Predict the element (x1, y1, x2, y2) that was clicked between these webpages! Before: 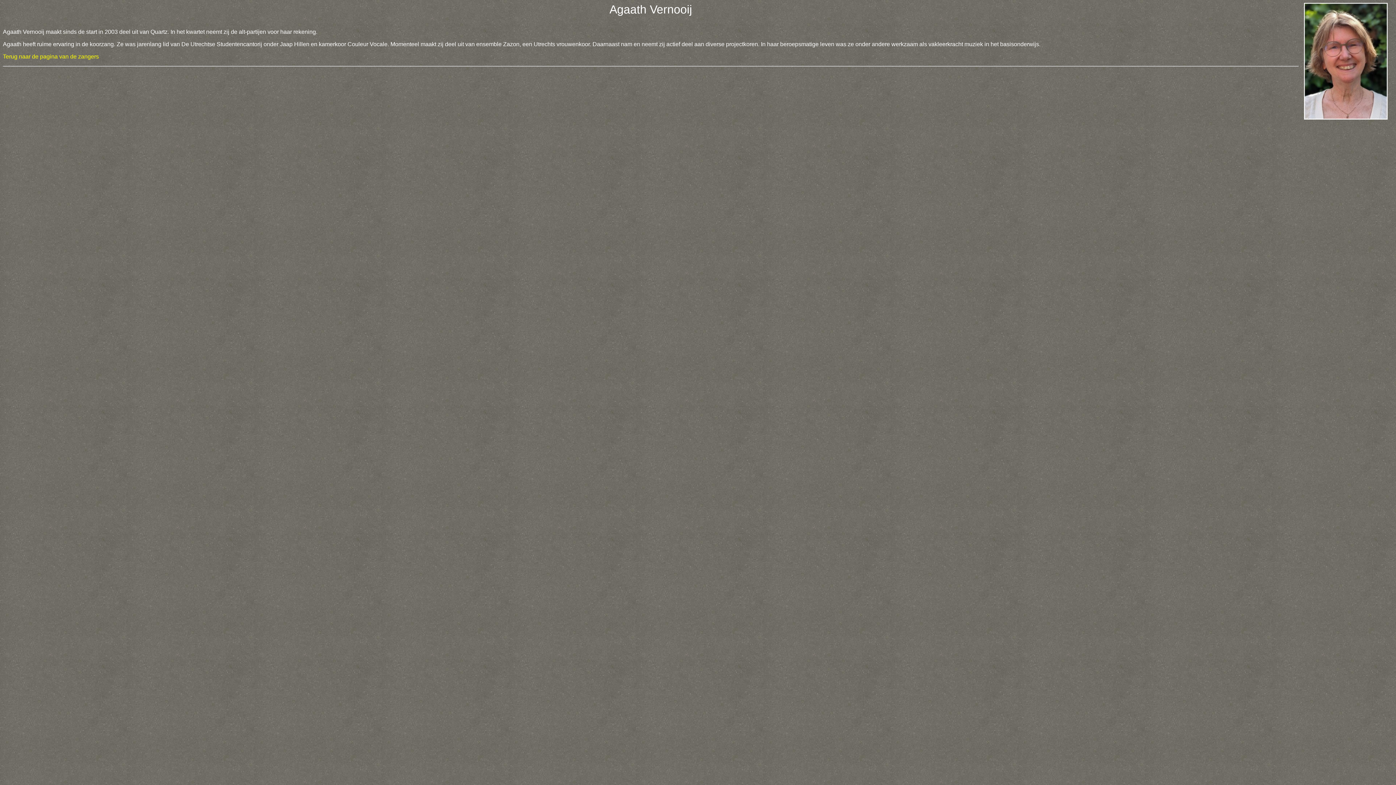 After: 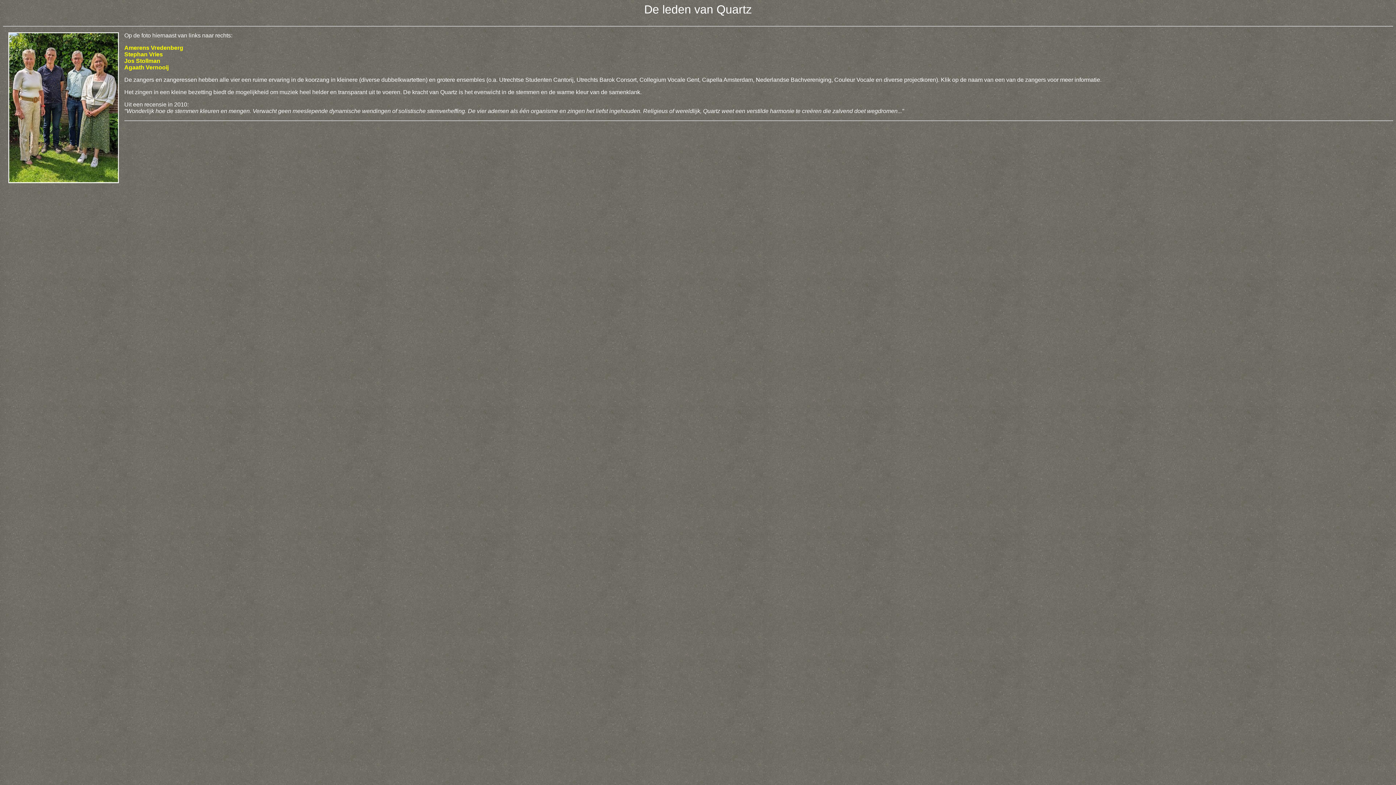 Action: bbox: (2, 53, 98, 59) label: Terug naar de pagina van de zangers